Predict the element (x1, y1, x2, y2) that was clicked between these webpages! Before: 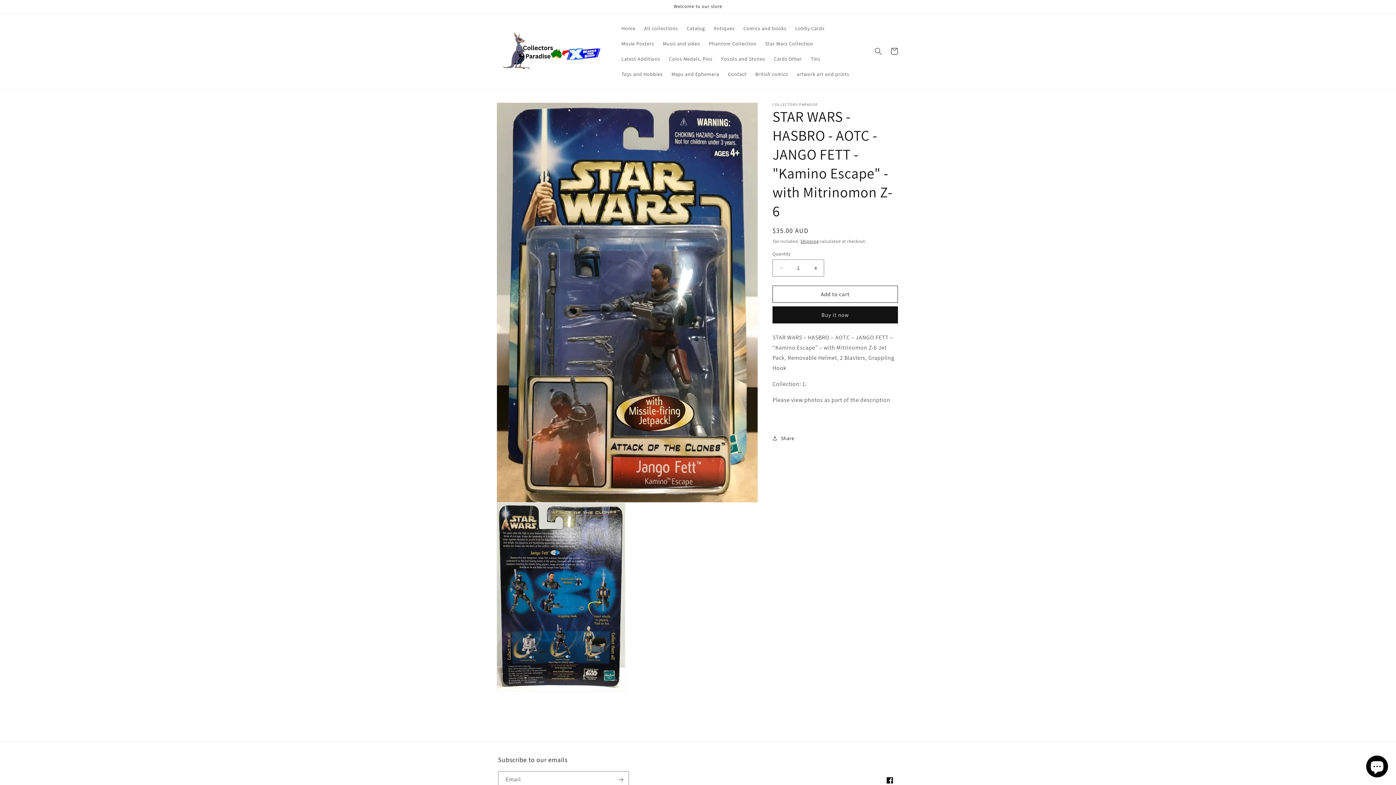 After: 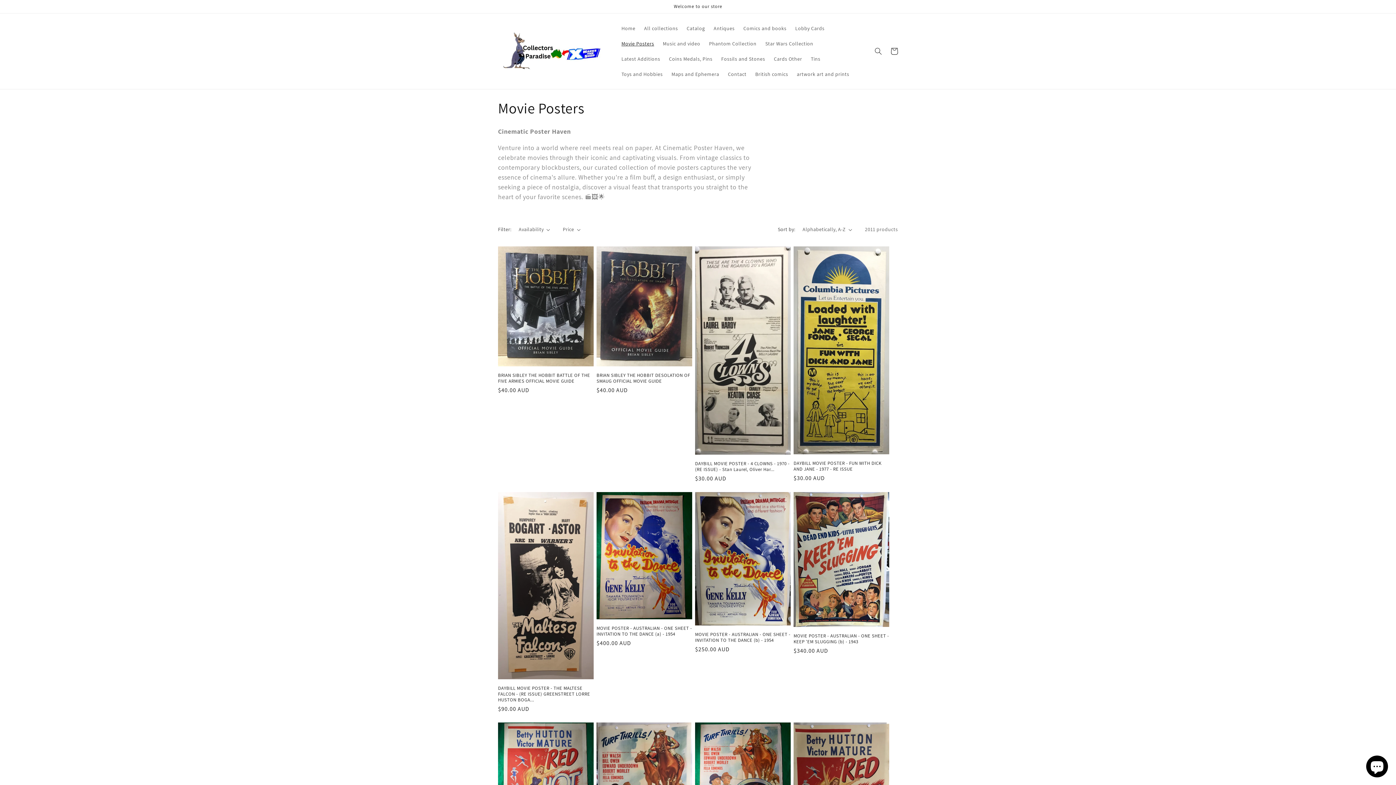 Action: label: Movie Posters bbox: (617, 36, 658, 51)